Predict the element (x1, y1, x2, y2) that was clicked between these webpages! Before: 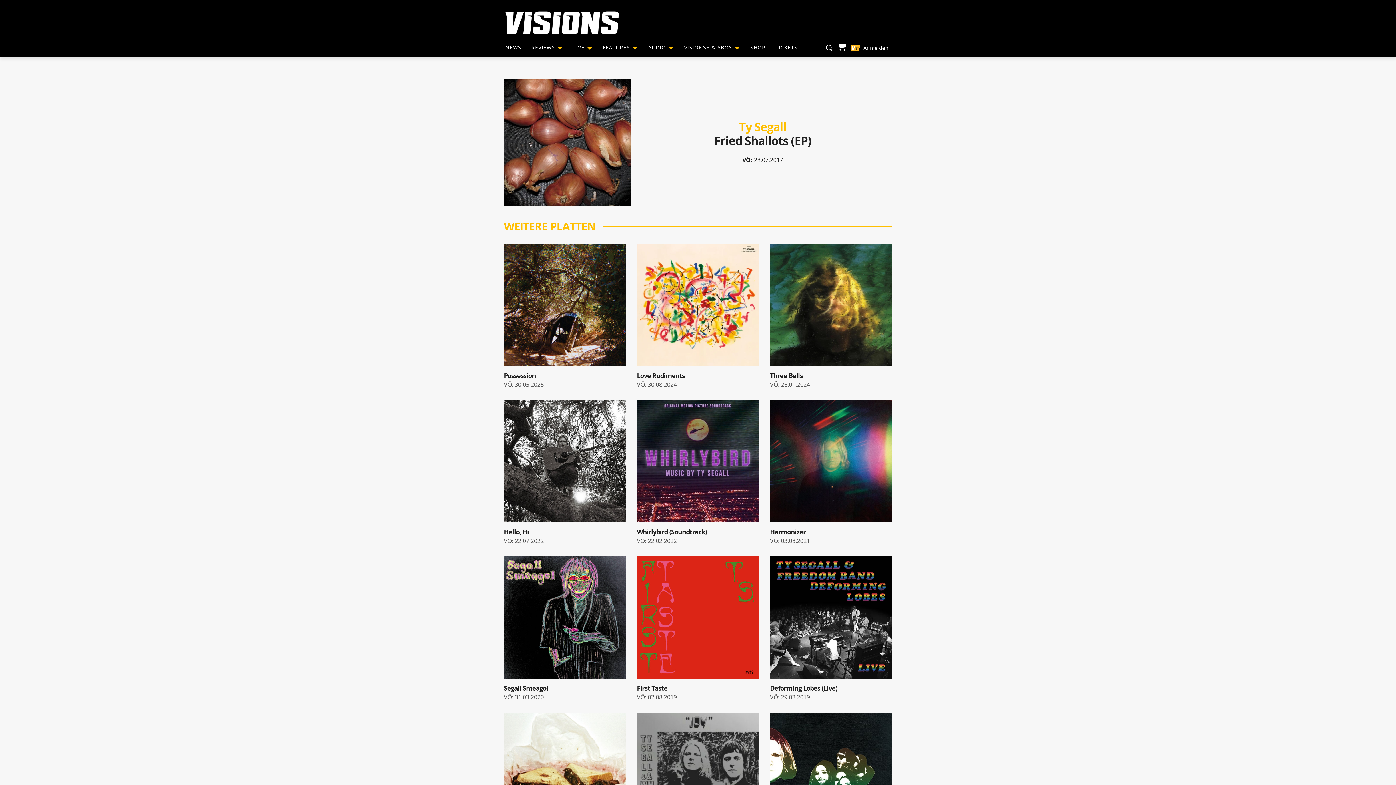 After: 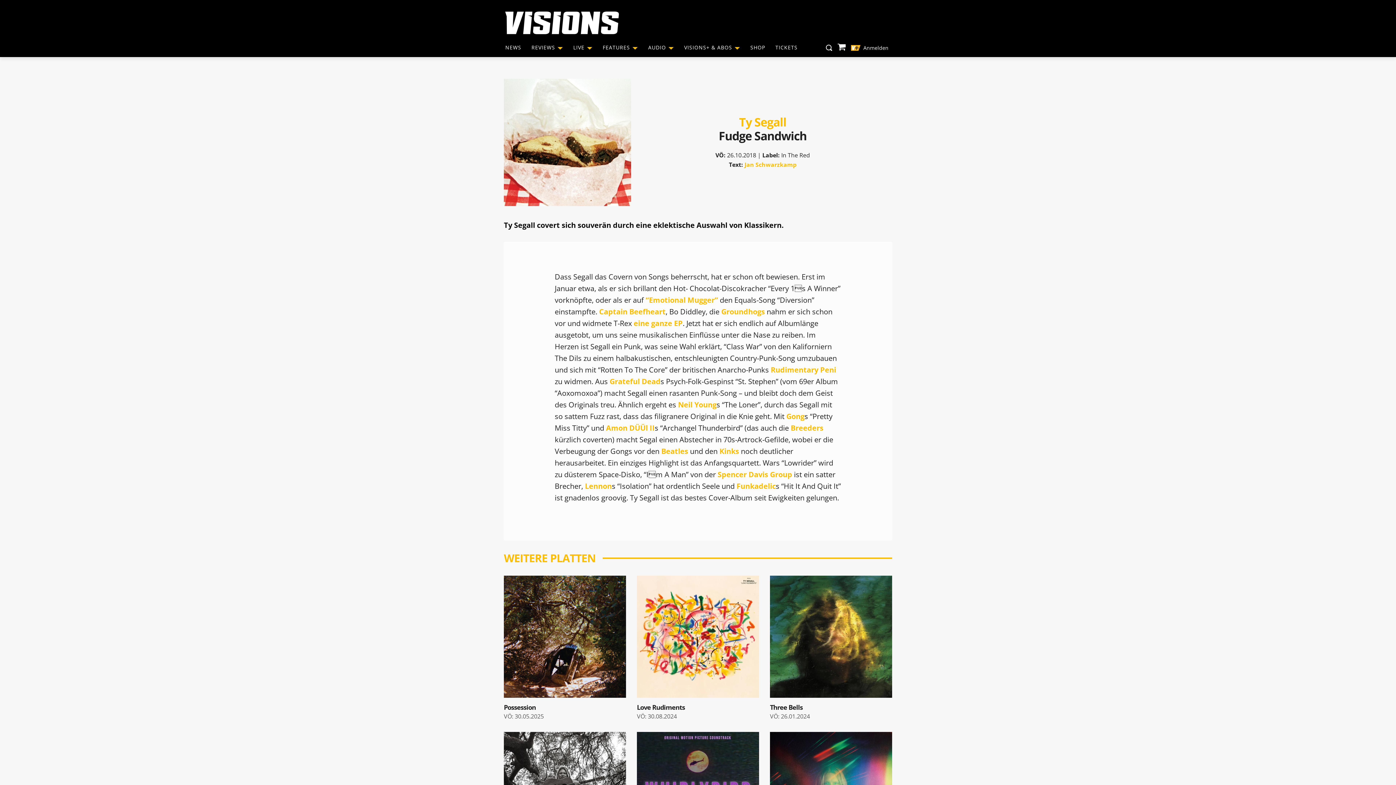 Action: bbox: (504, 713, 626, 835)